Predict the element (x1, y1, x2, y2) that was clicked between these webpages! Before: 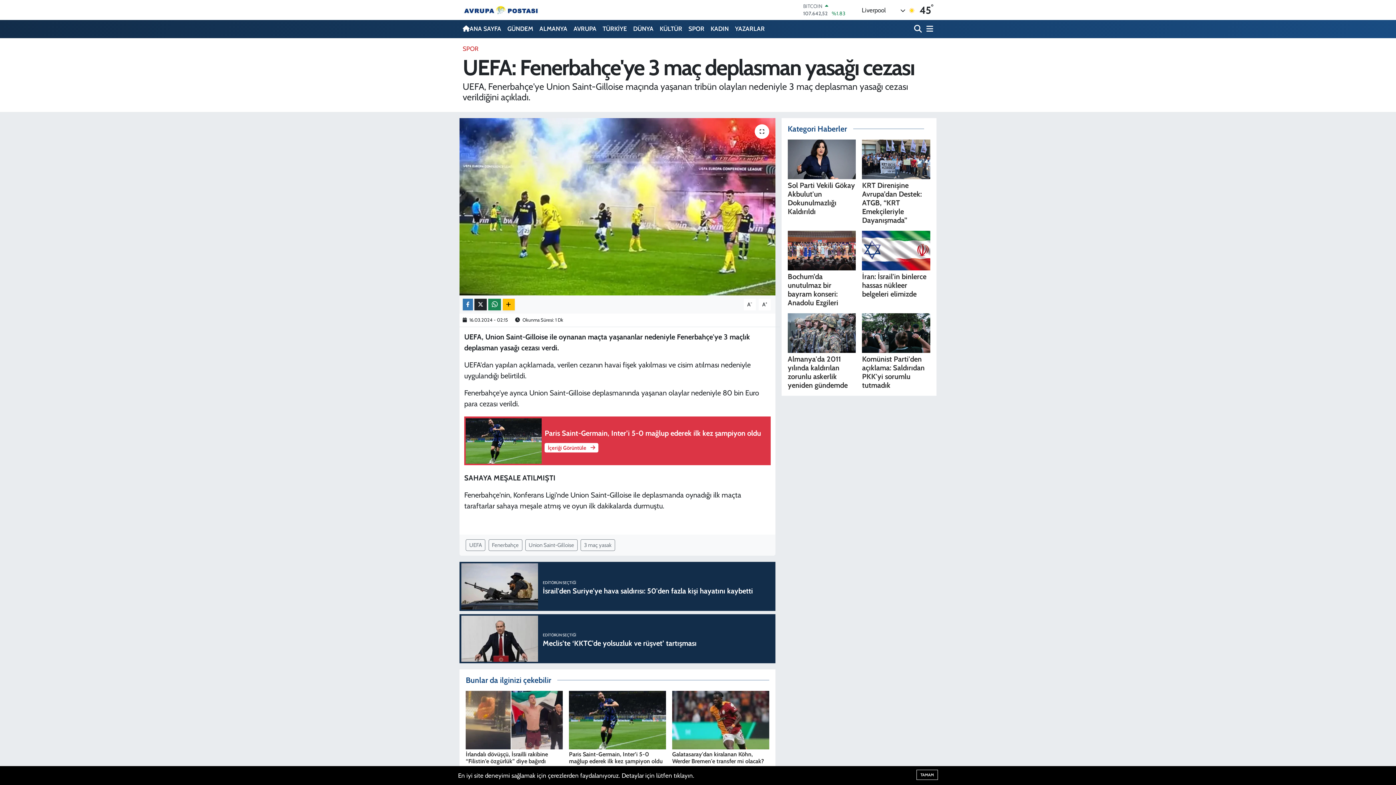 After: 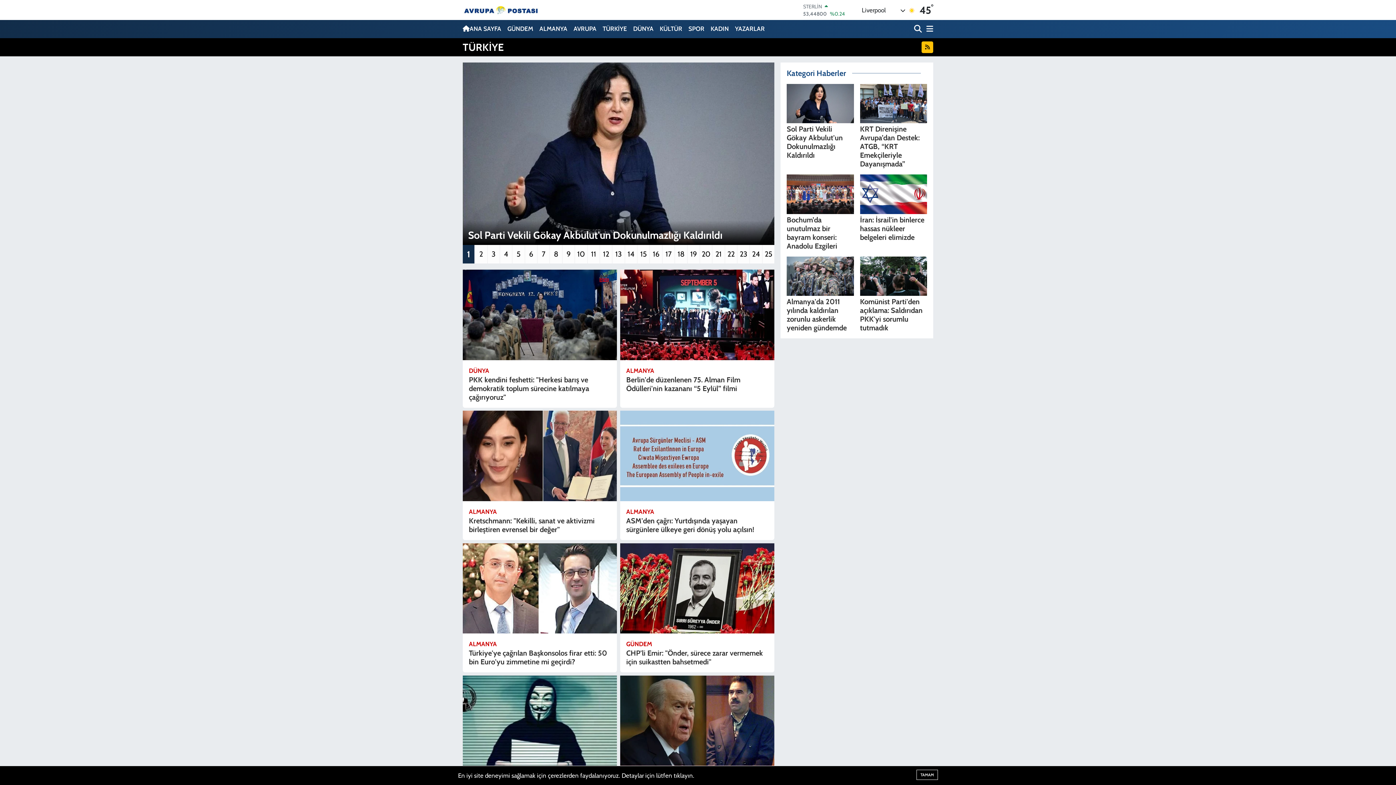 Action: bbox: (599, 21, 630, 36) label: TÜRKİYE